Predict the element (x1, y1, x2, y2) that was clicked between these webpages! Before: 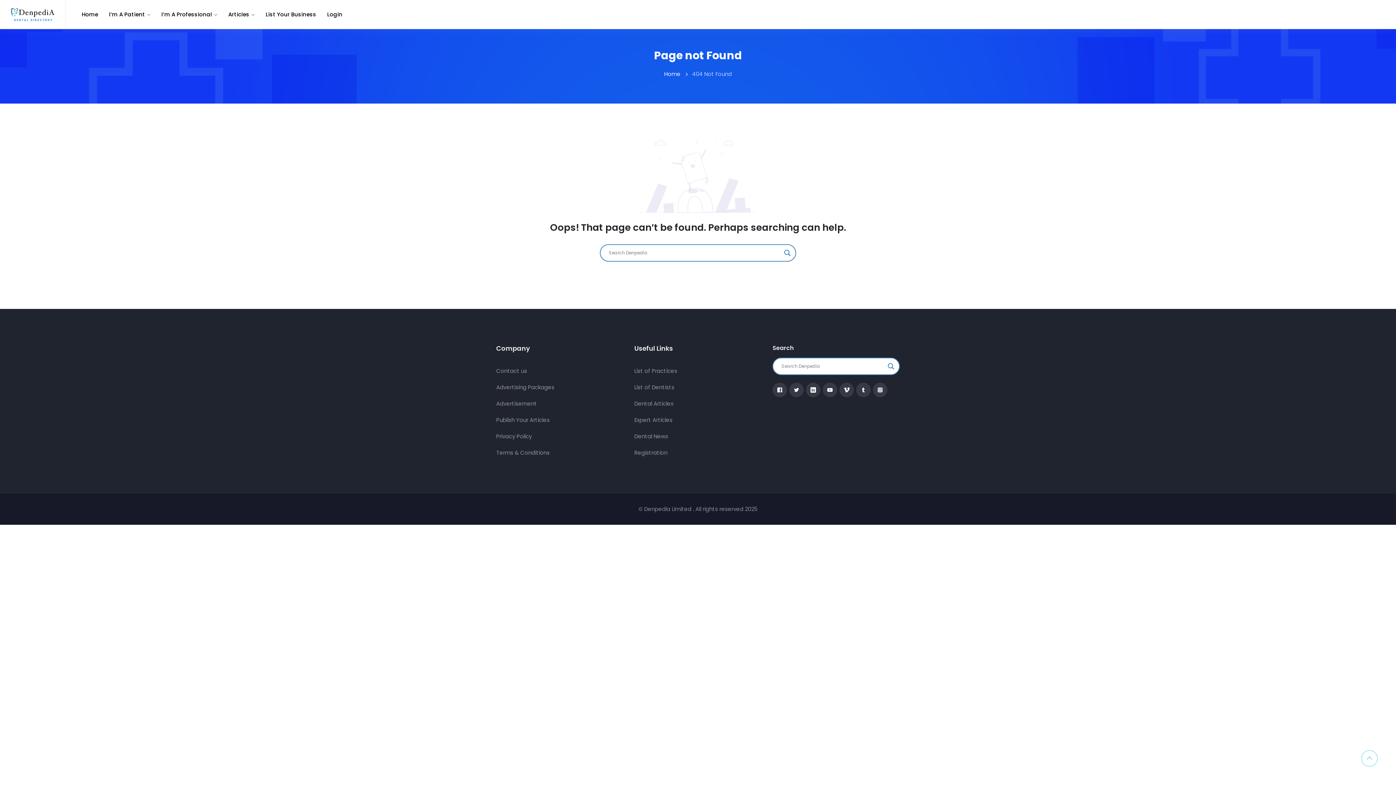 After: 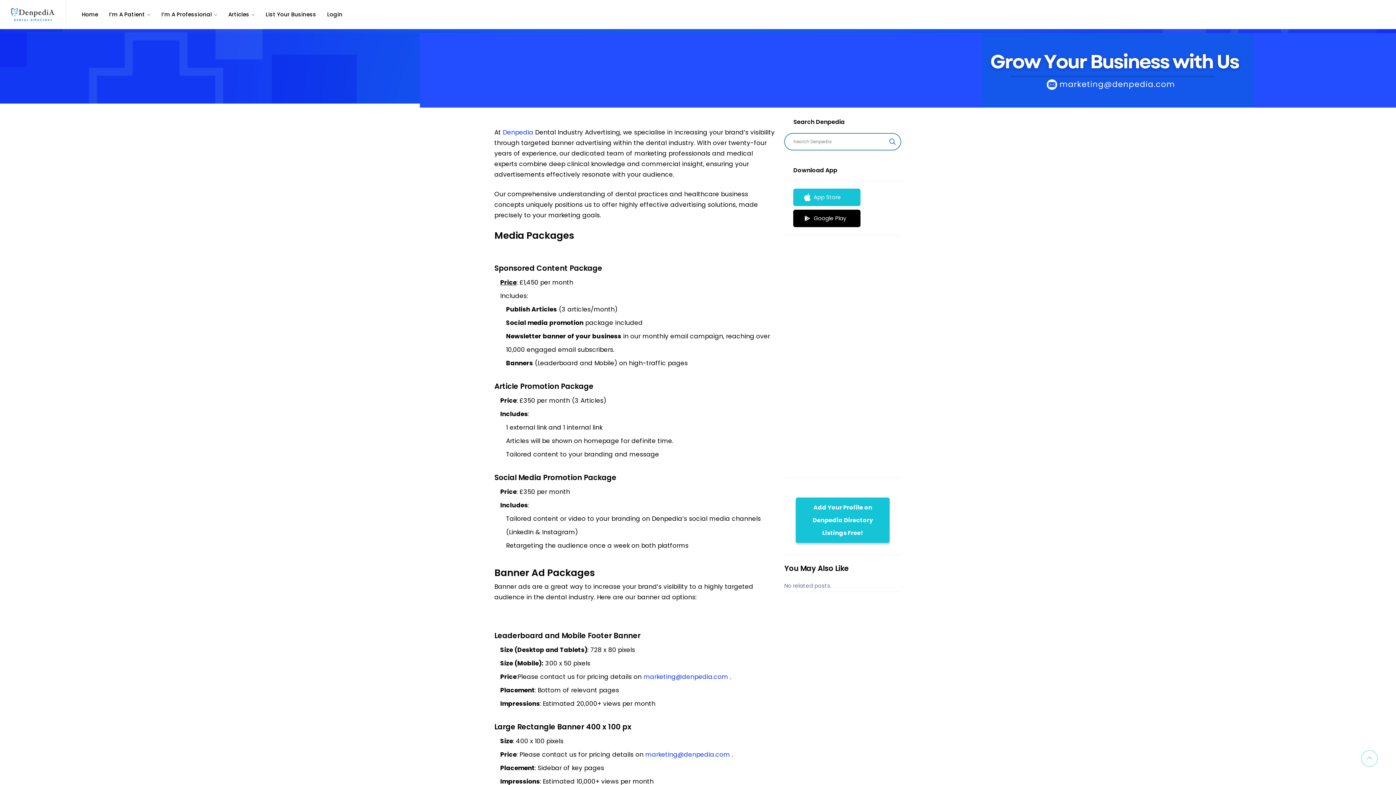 Action: label: Advertising Packages bbox: (496, 383, 554, 391)